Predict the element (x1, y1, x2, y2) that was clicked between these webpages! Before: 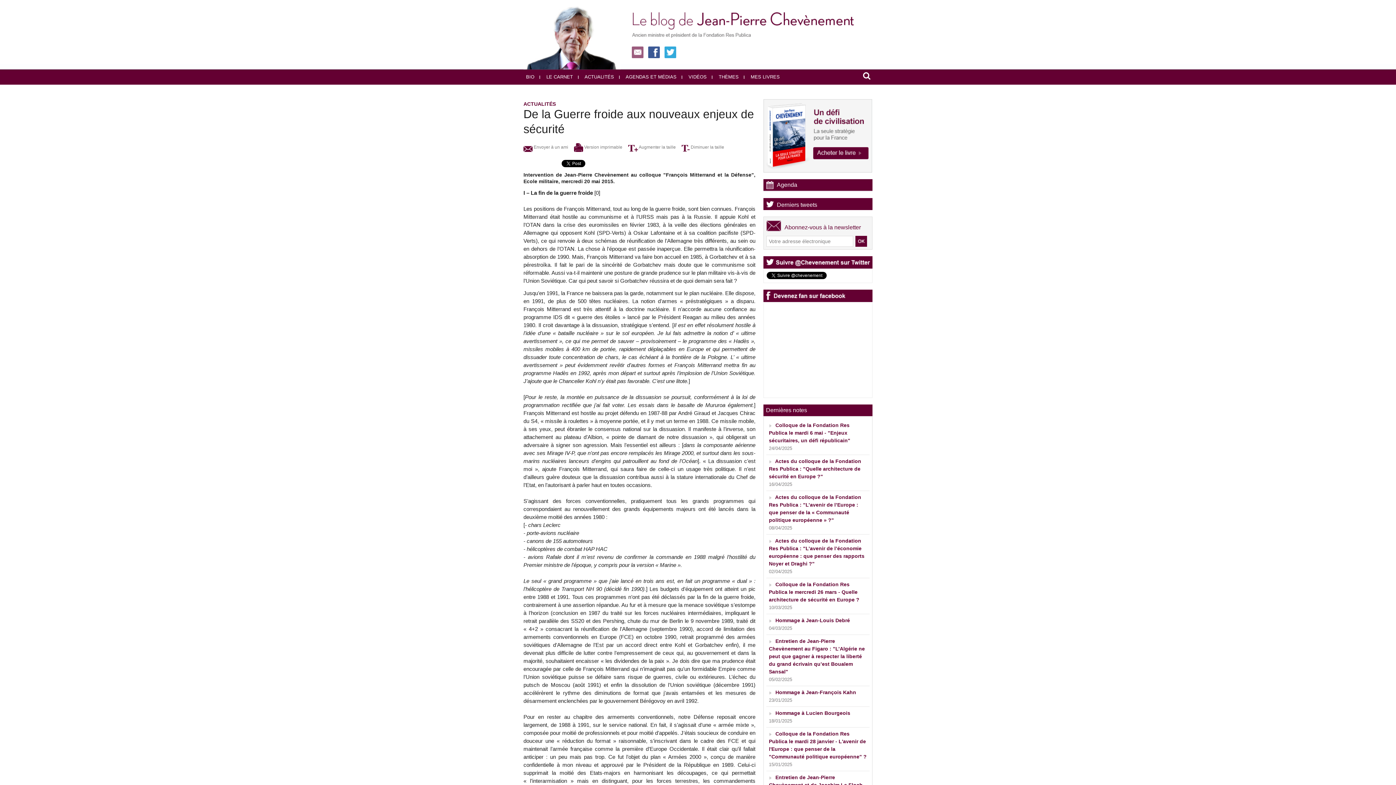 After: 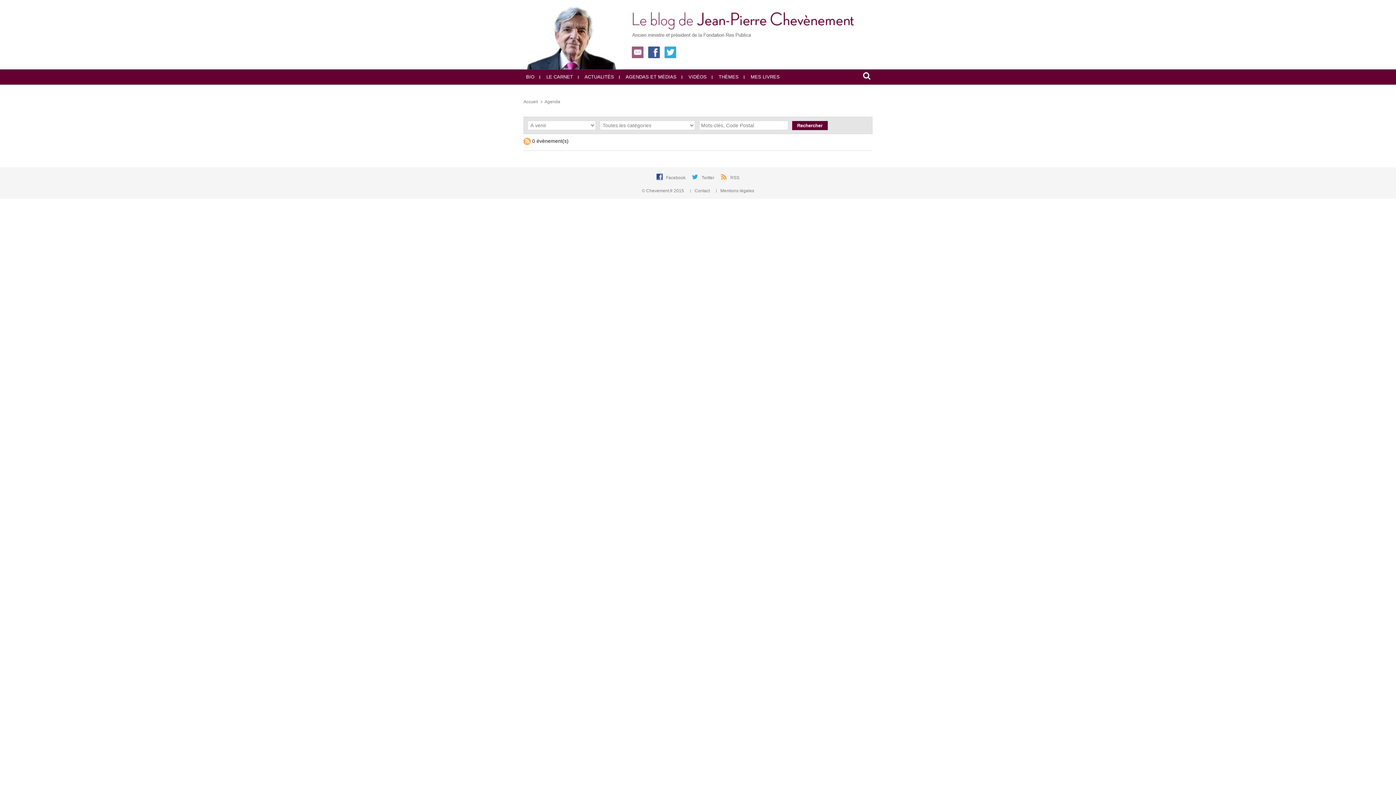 Action: label: Agenda bbox: (777, 181, 797, 188)